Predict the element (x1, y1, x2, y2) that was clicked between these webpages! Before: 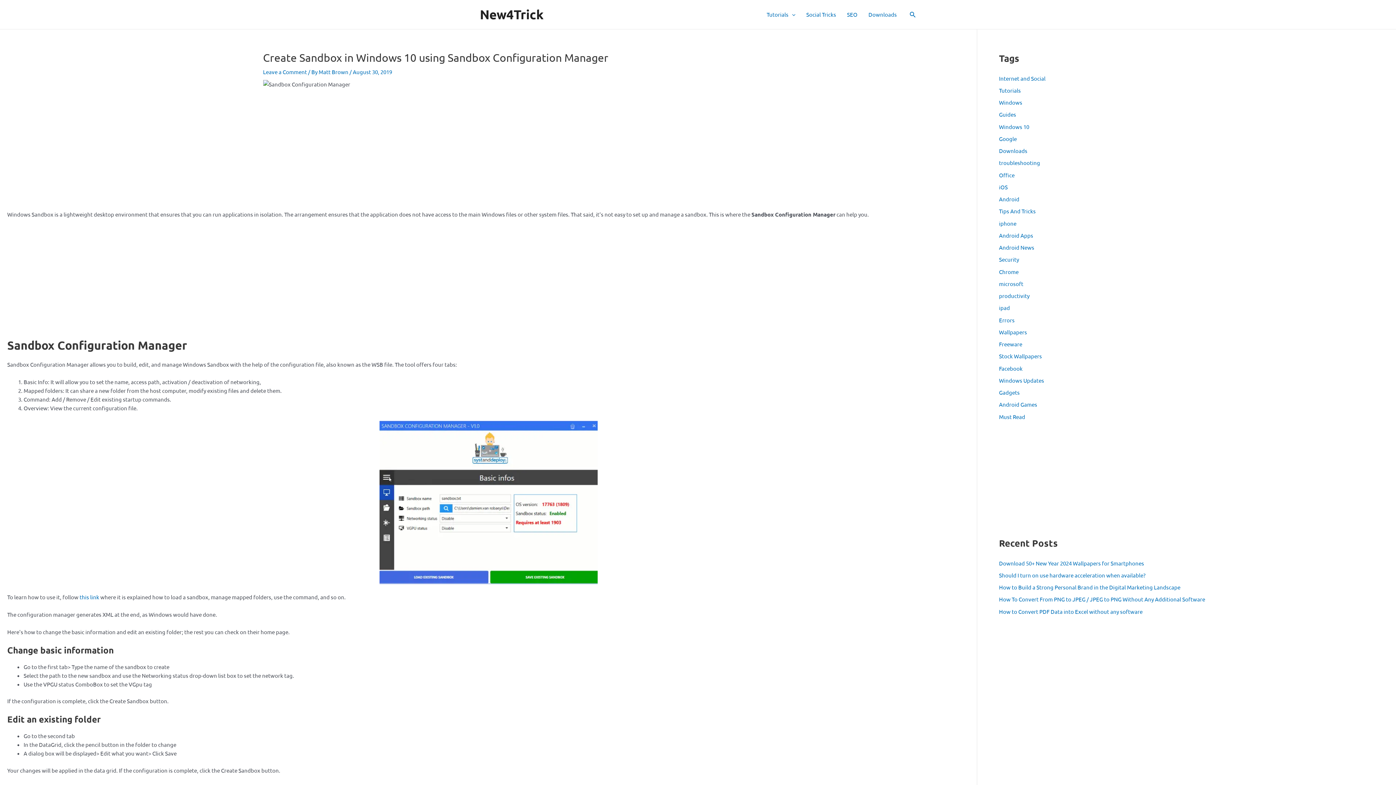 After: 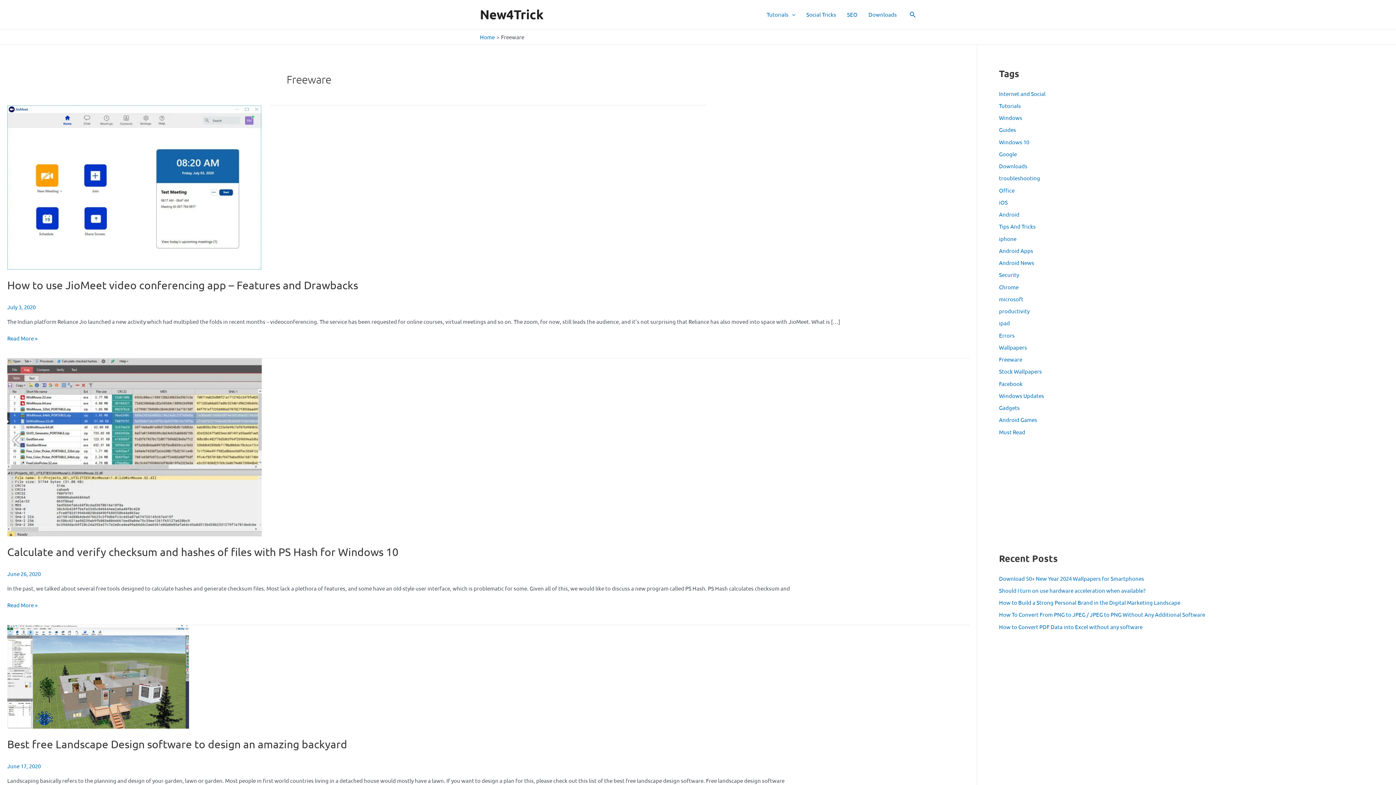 Action: bbox: (999, 340, 1022, 347) label: Freeware